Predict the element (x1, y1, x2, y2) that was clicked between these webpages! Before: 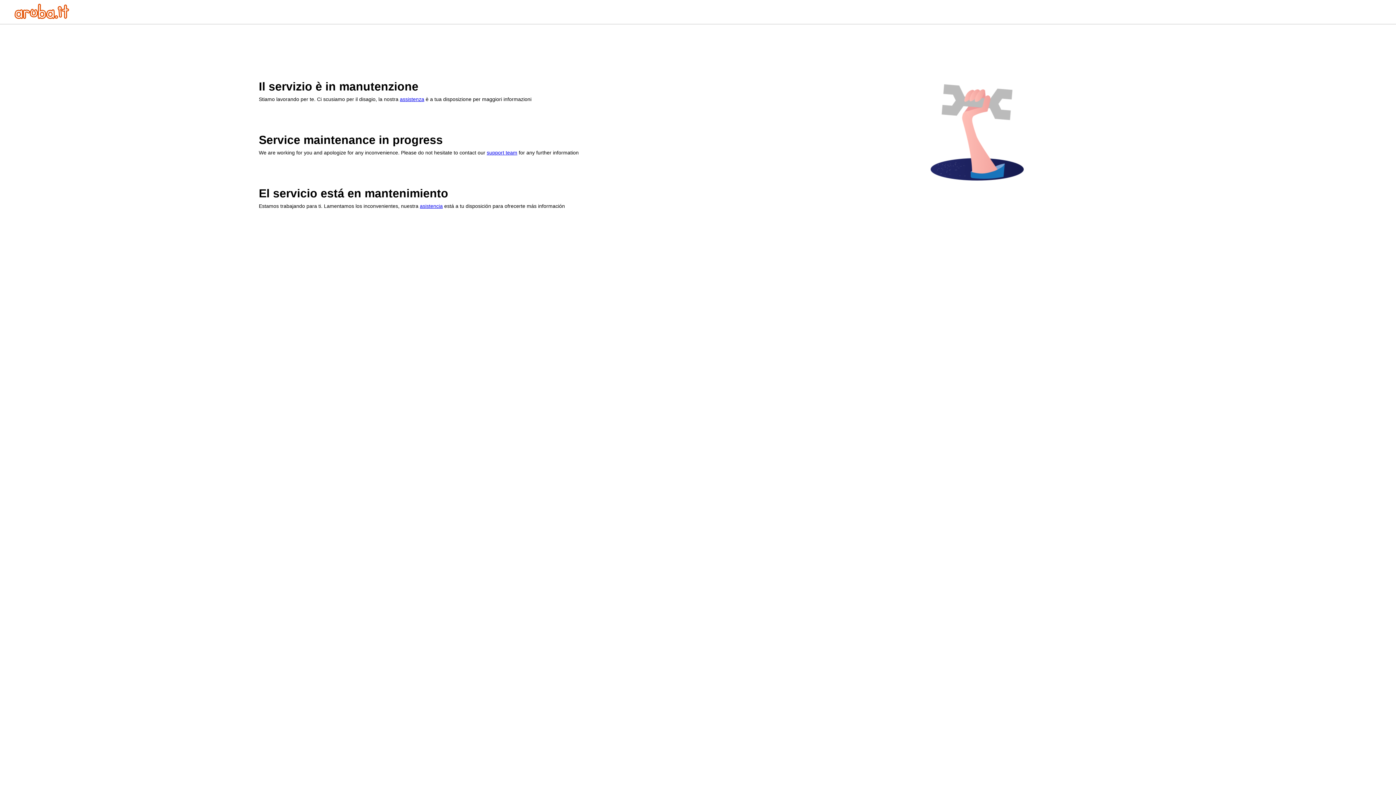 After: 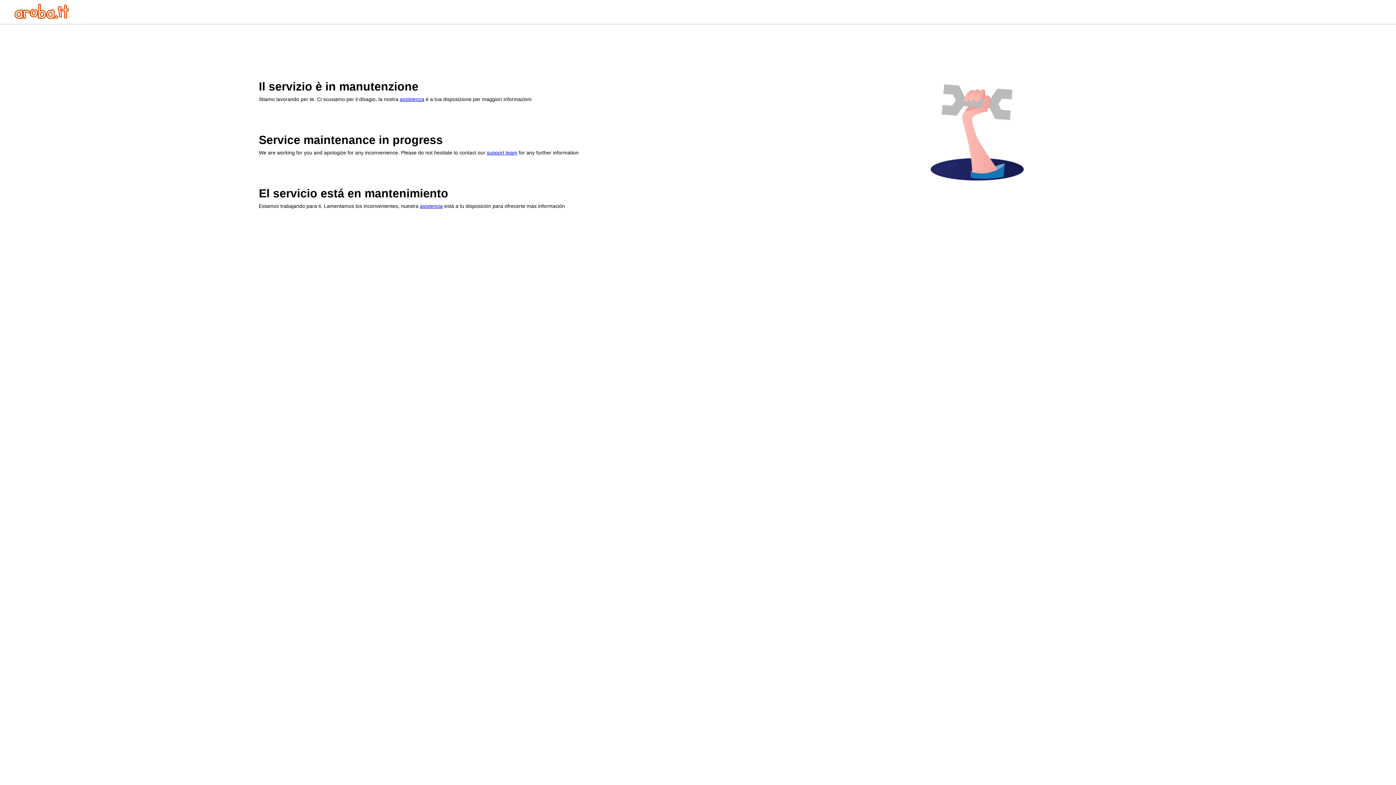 Action: label: support team bbox: (486, 149, 517, 155)